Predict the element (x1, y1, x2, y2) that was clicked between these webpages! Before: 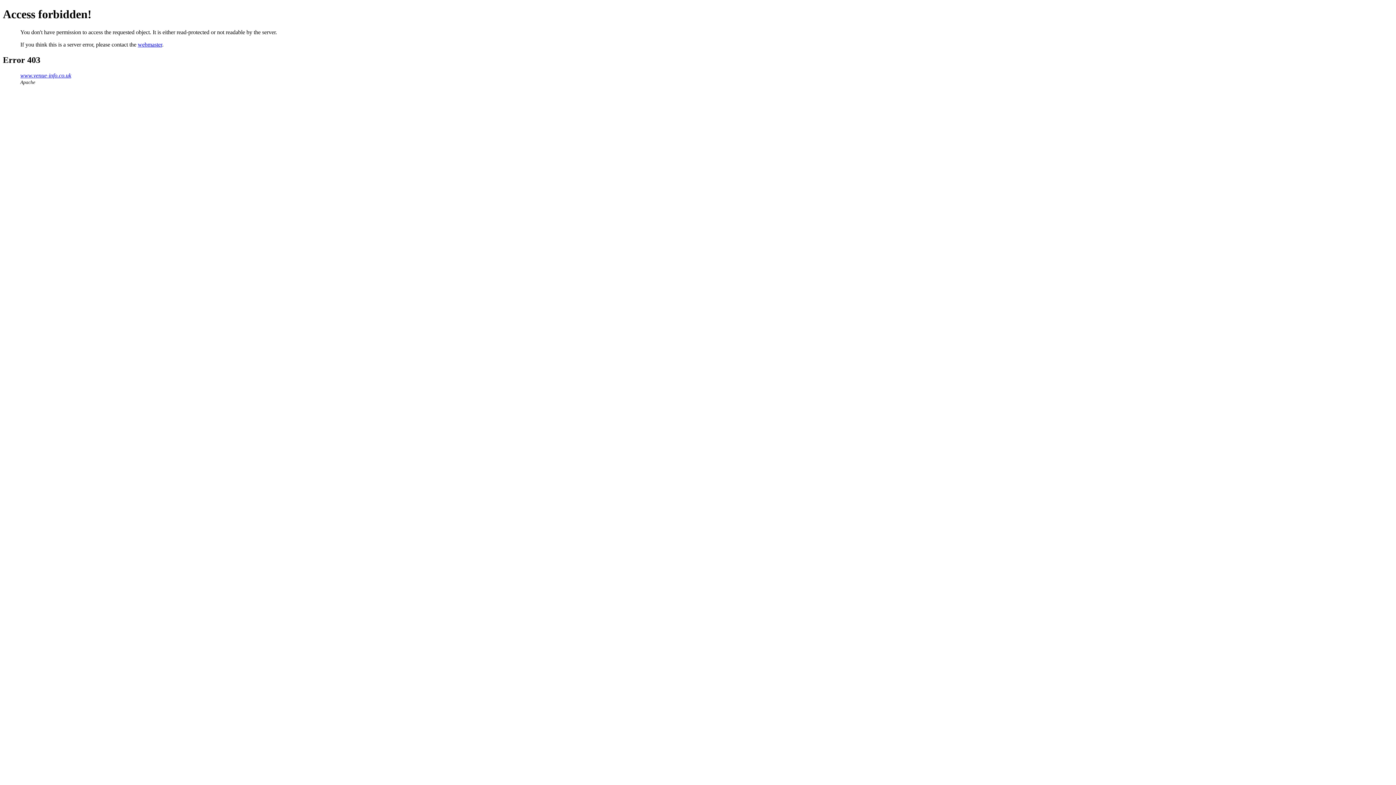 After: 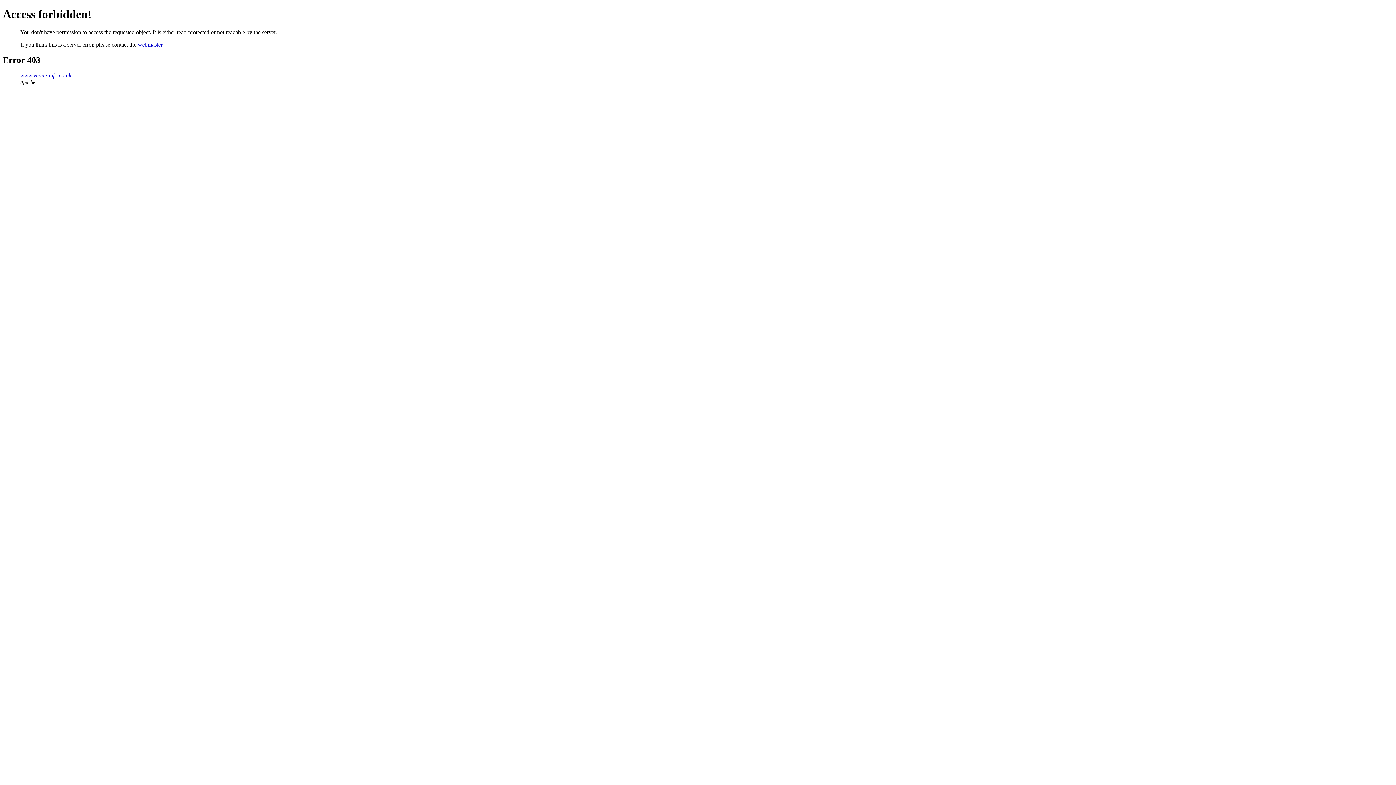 Action: bbox: (137, 41, 162, 47) label: webmaster